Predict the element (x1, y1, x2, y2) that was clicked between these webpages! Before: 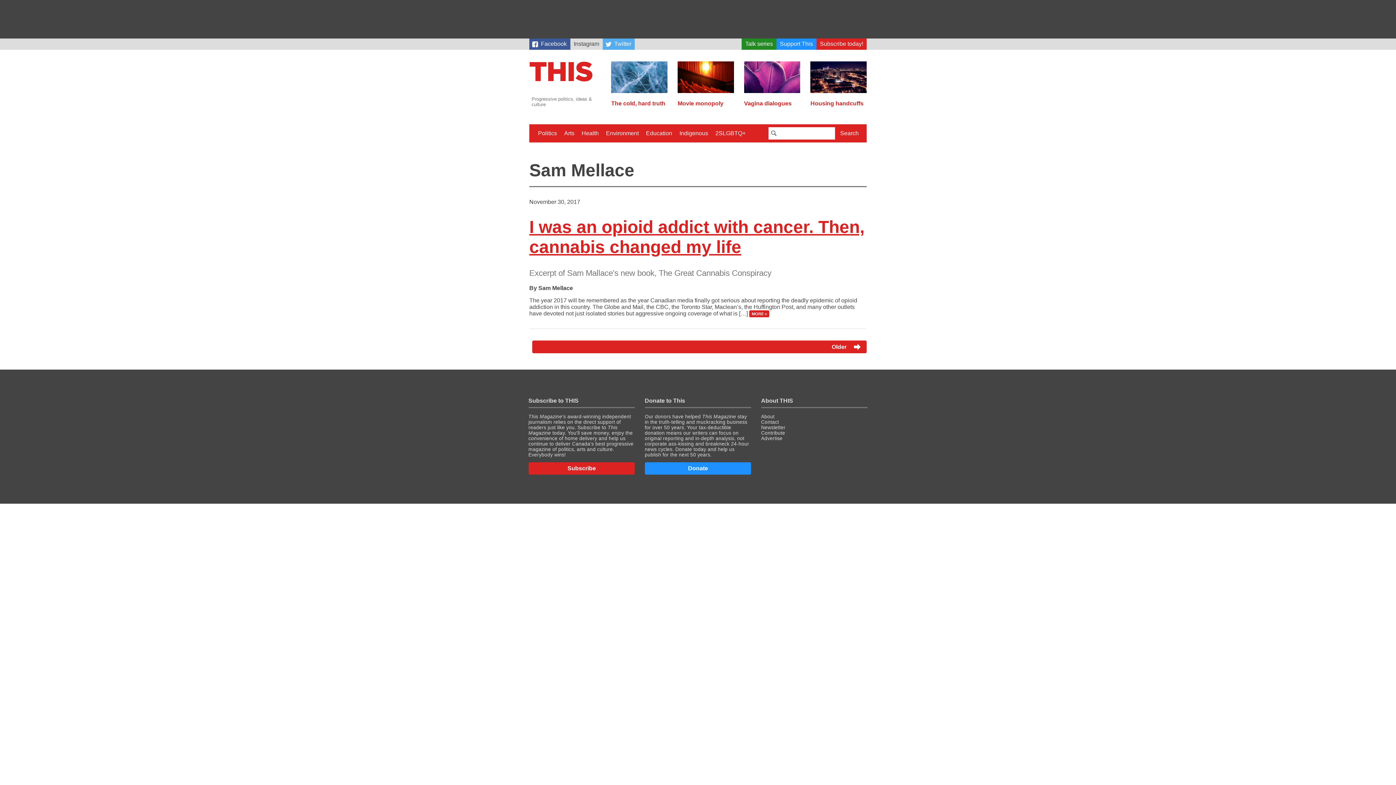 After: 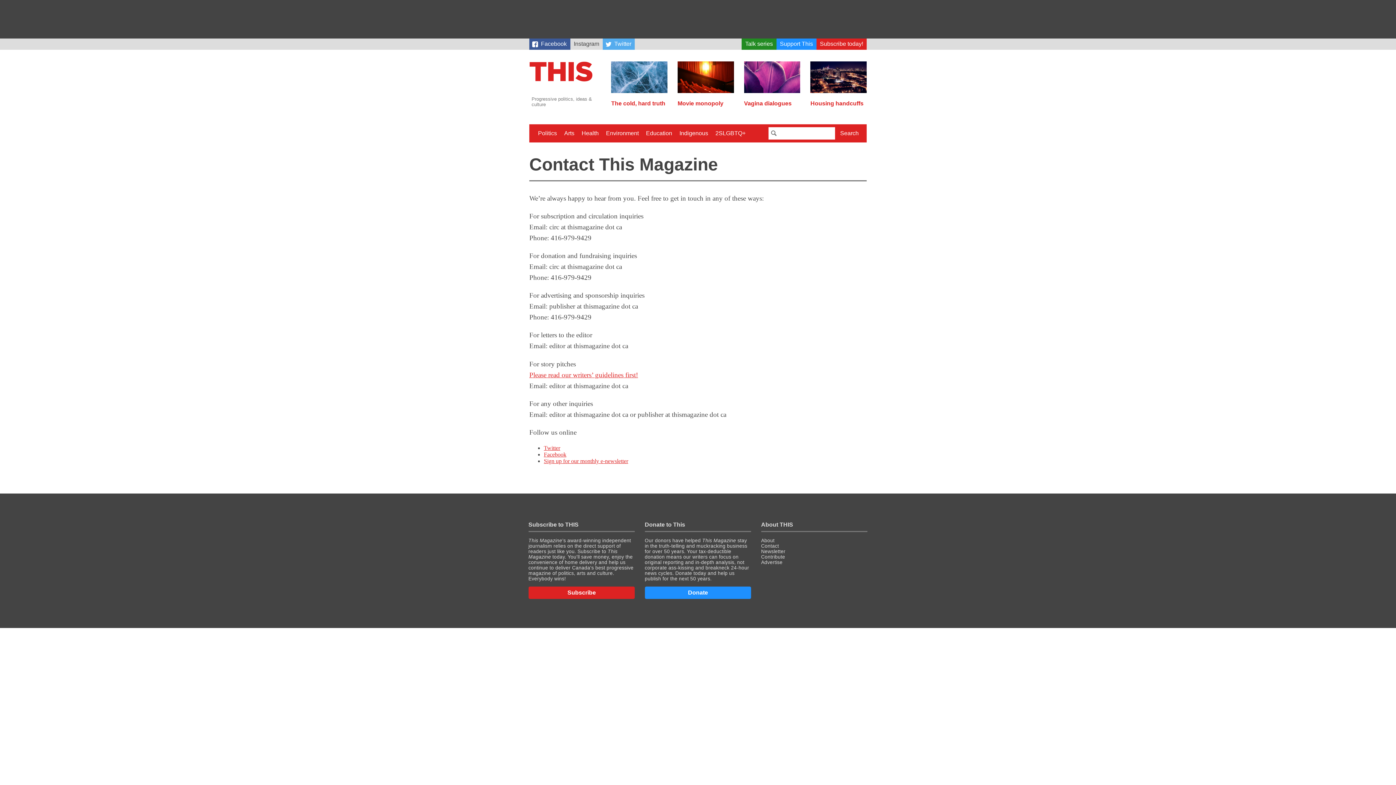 Action: label: Contact bbox: (761, 419, 779, 425)